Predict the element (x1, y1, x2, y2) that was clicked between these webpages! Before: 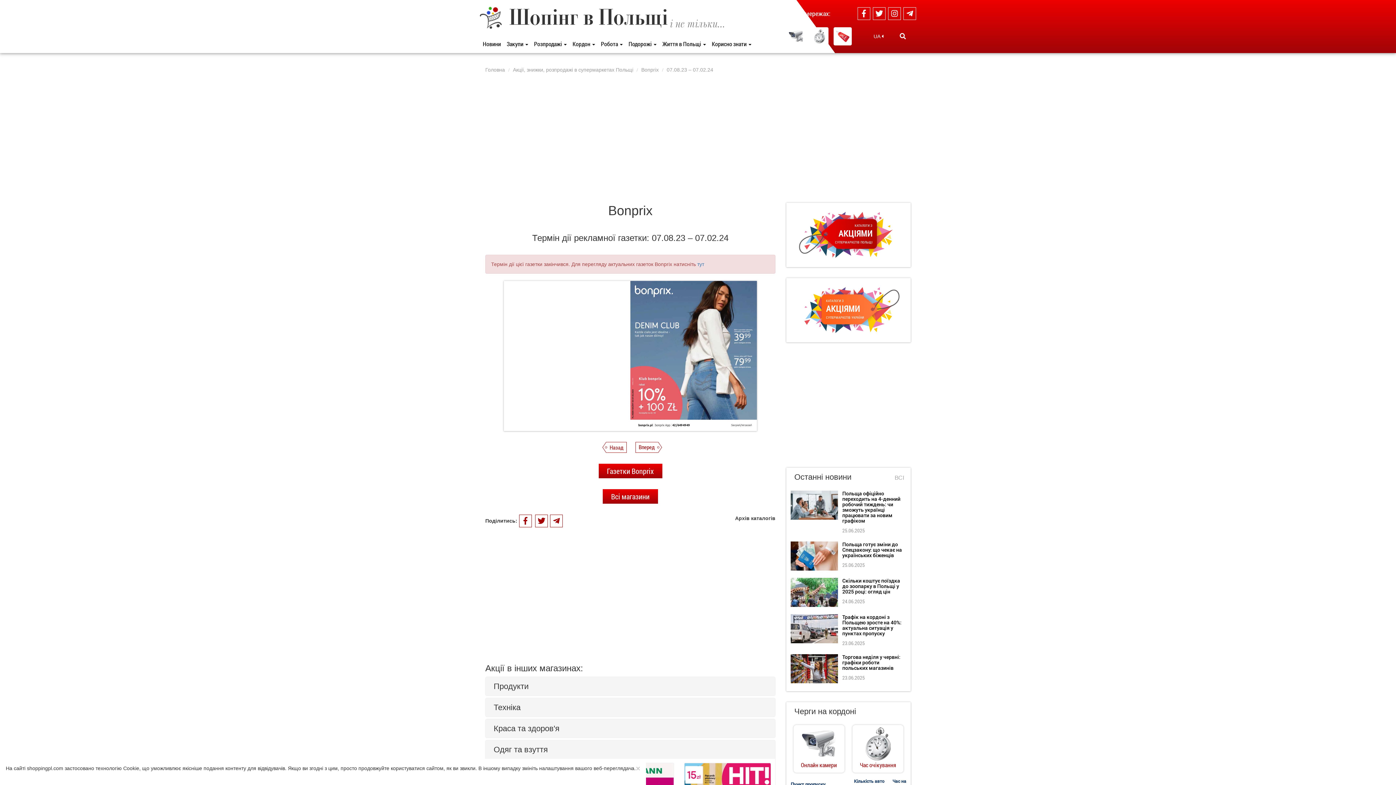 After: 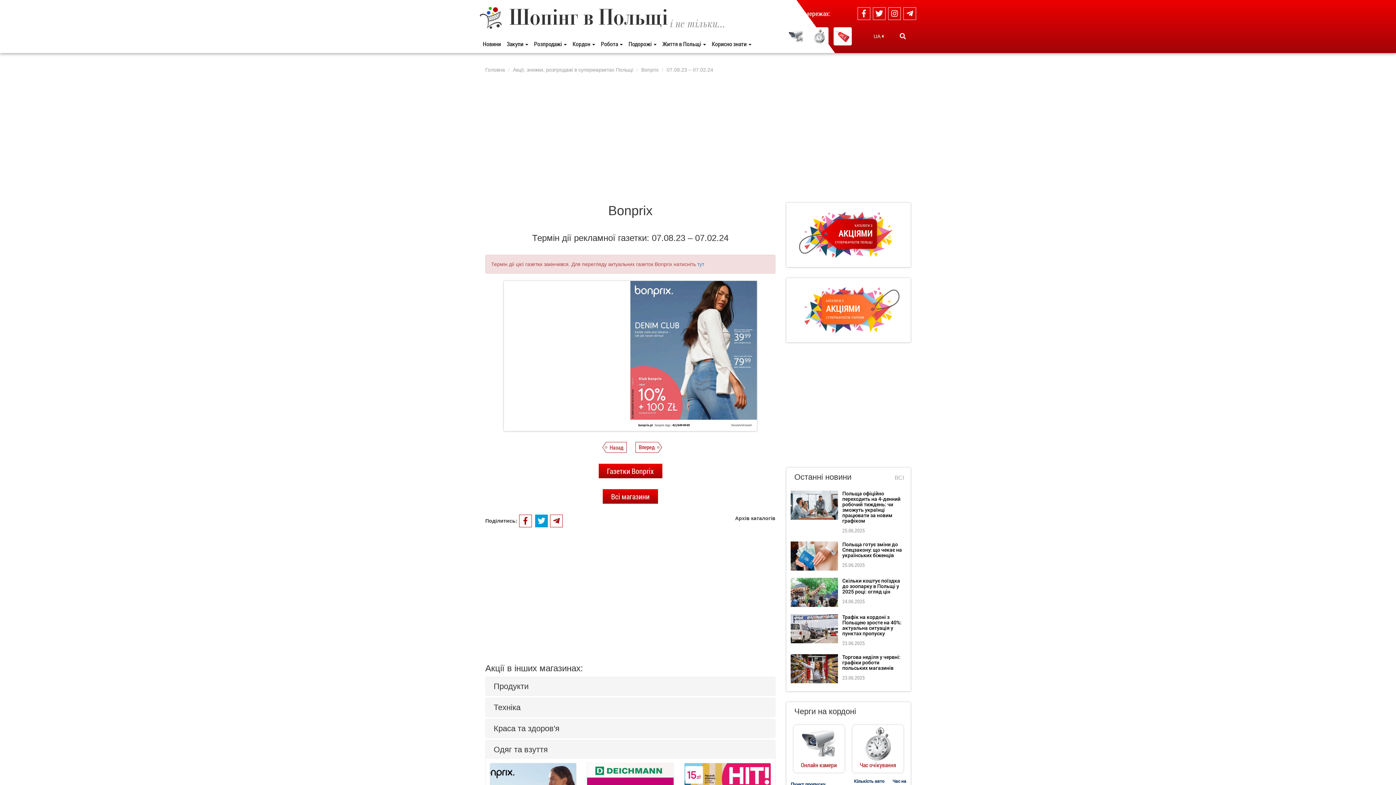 Action: bbox: (535, 514, 548, 527)